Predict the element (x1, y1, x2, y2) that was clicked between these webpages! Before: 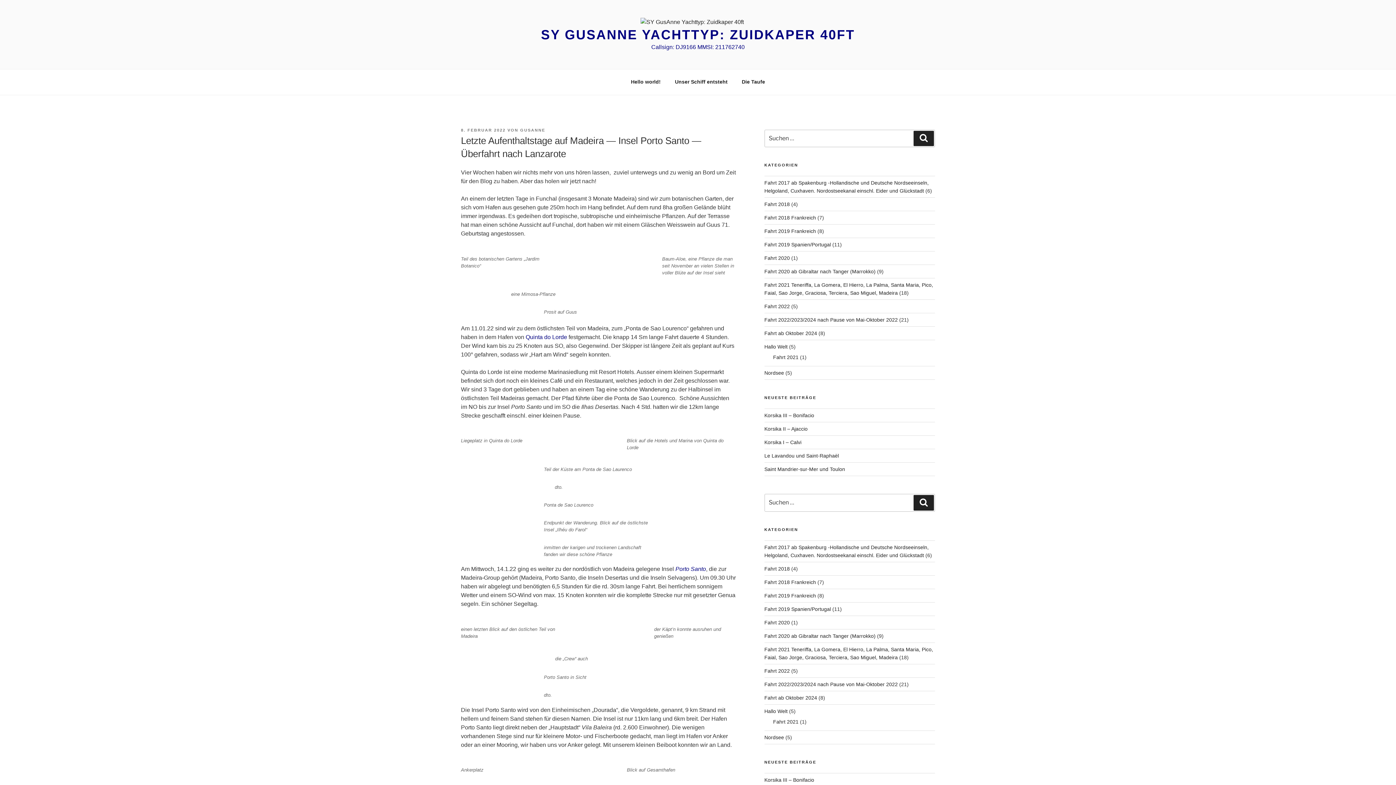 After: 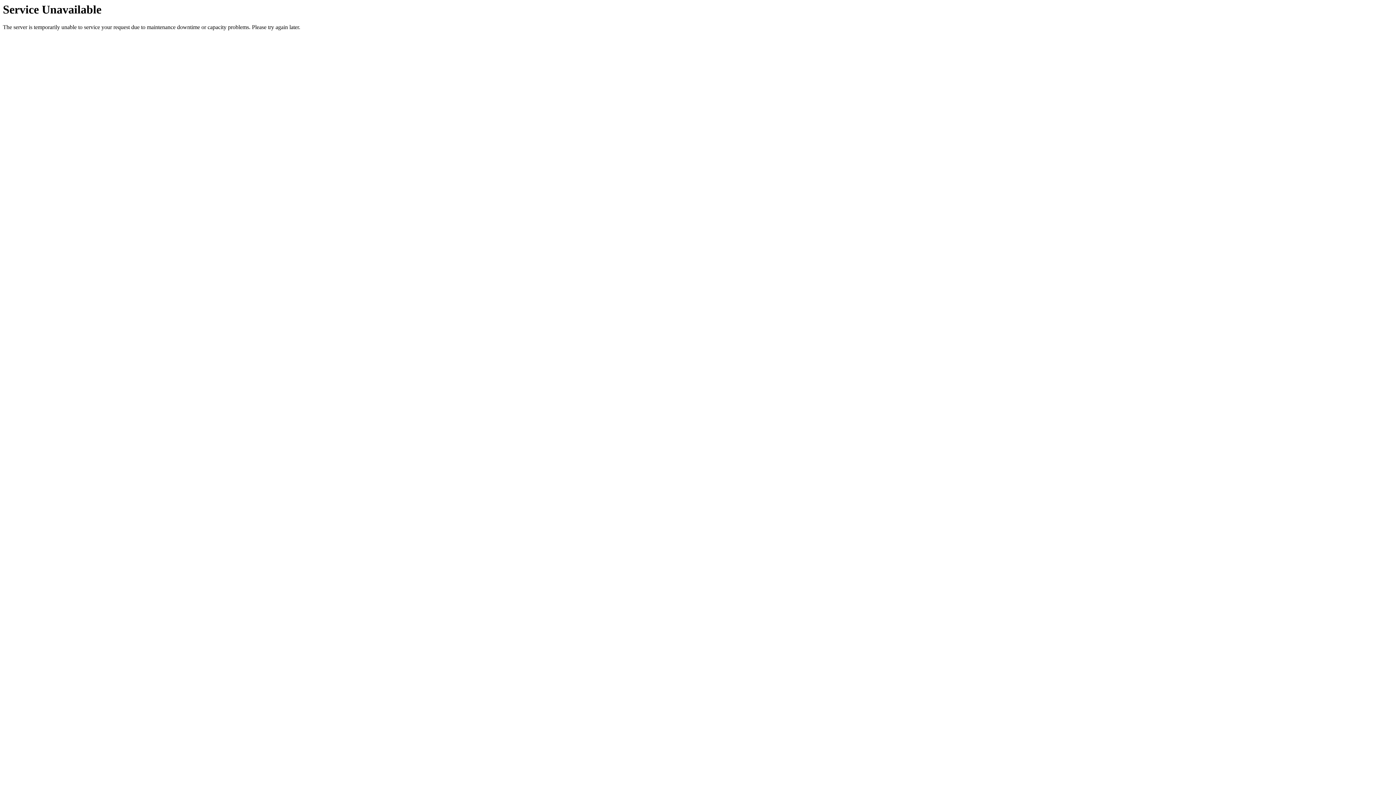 Action: label: GUSANNE bbox: (520, 127, 545, 132)